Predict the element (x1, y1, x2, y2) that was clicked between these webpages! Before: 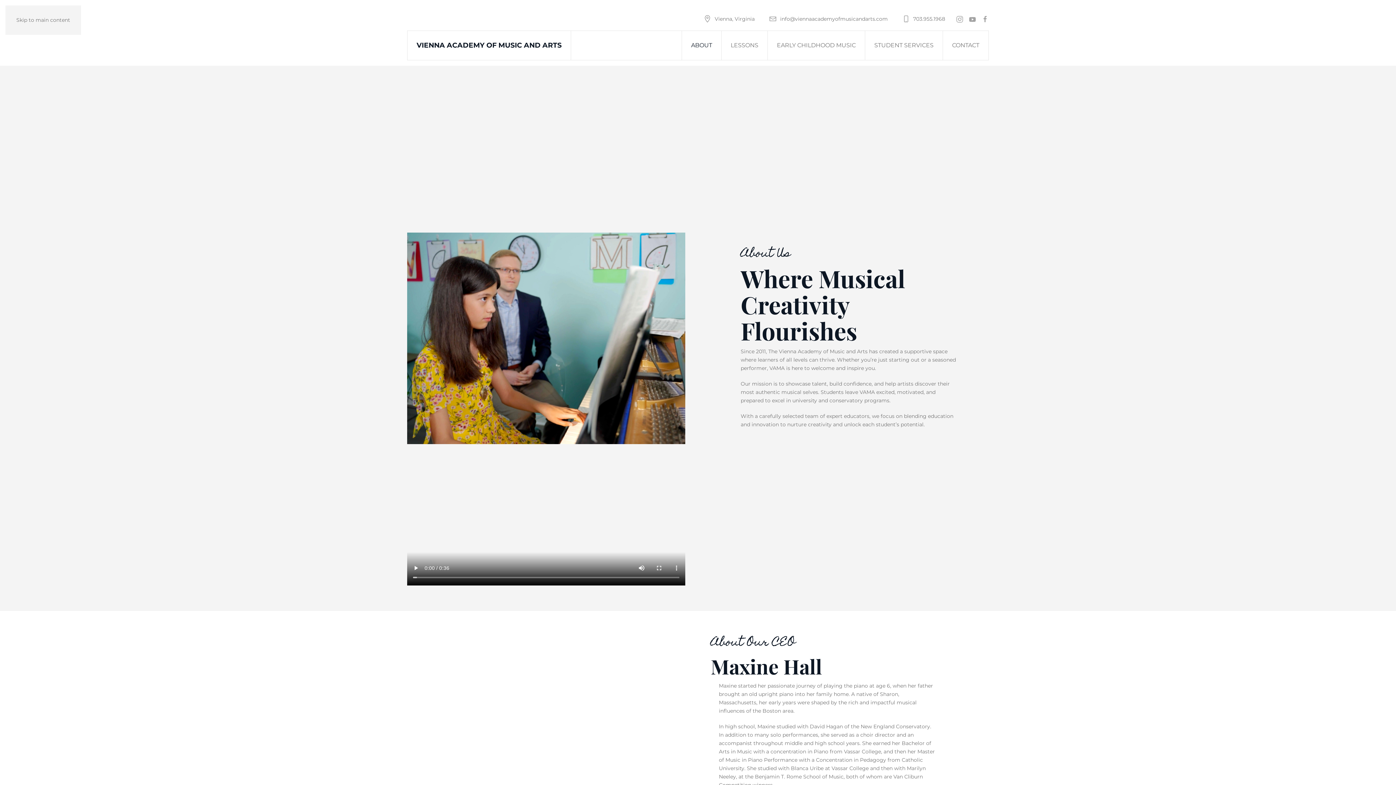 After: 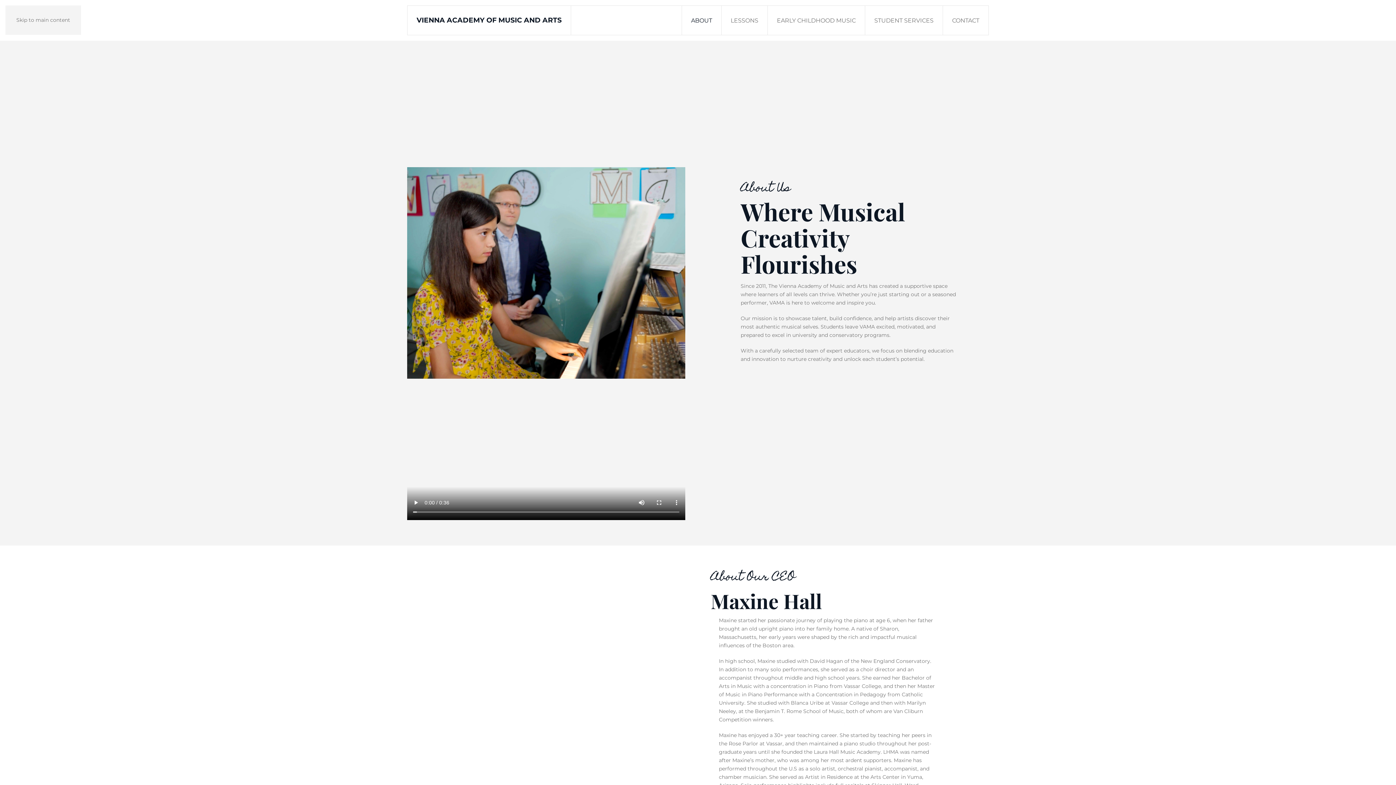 Action: label: Skip to main content bbox: (16, 16, 70, 23)